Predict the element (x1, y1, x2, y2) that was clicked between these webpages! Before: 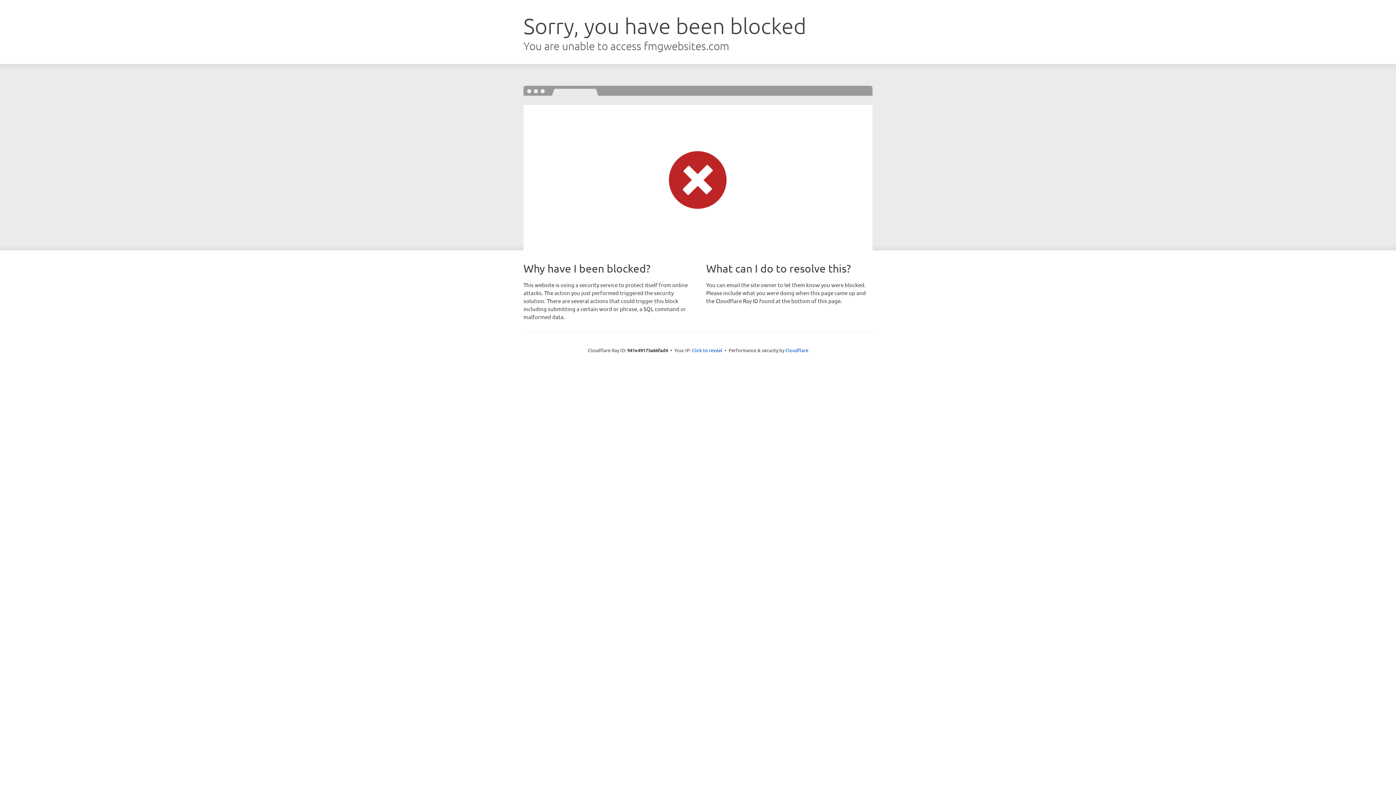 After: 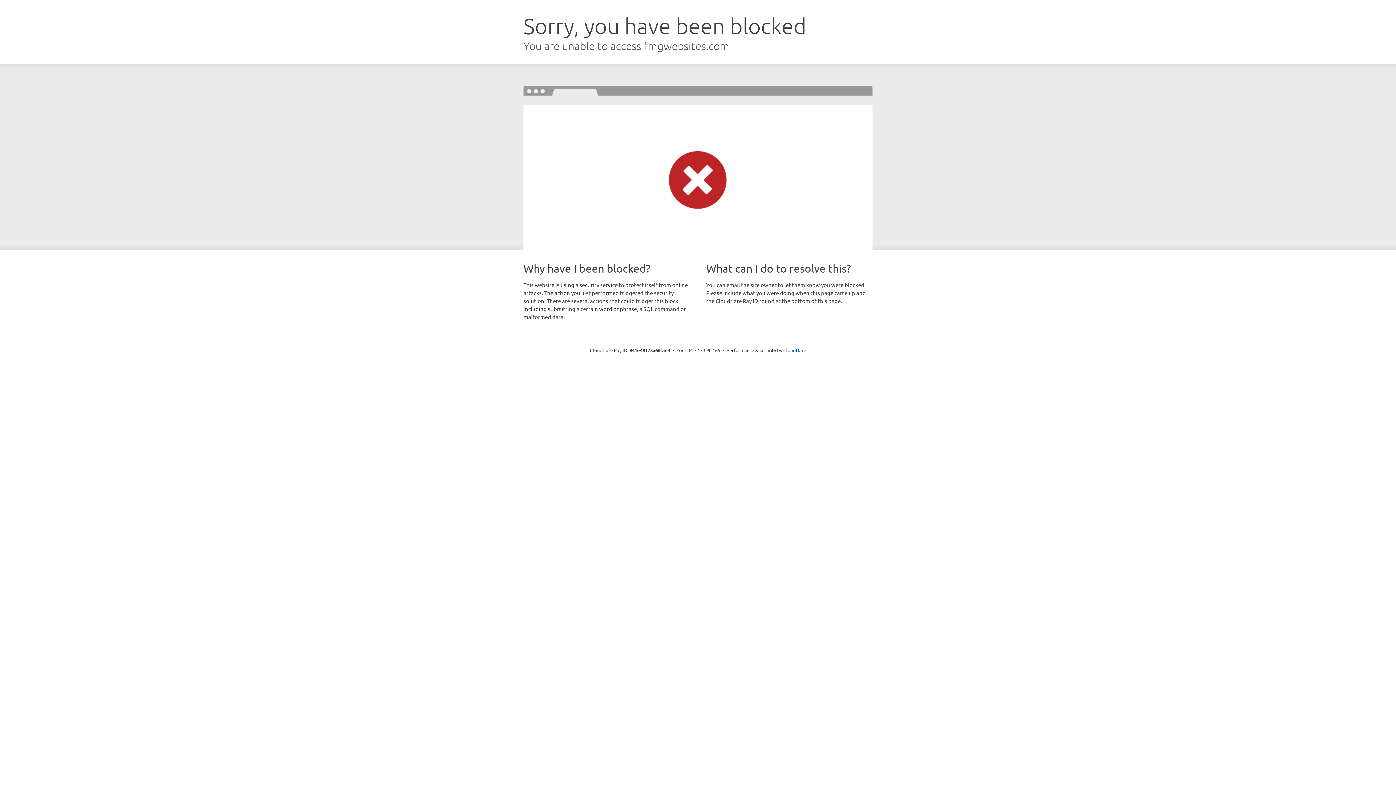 Action: bbox: (692, 346, 722, 353) label: Click to reveal